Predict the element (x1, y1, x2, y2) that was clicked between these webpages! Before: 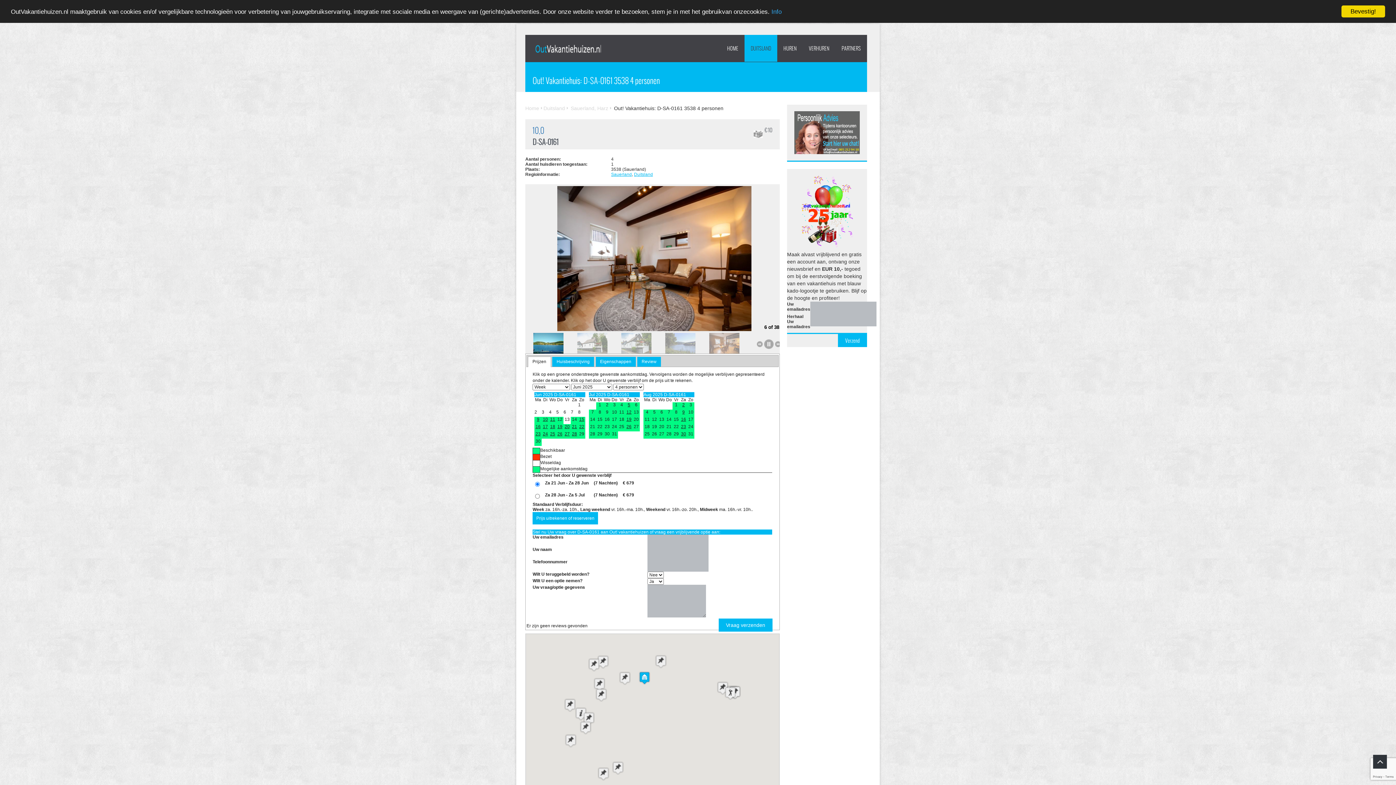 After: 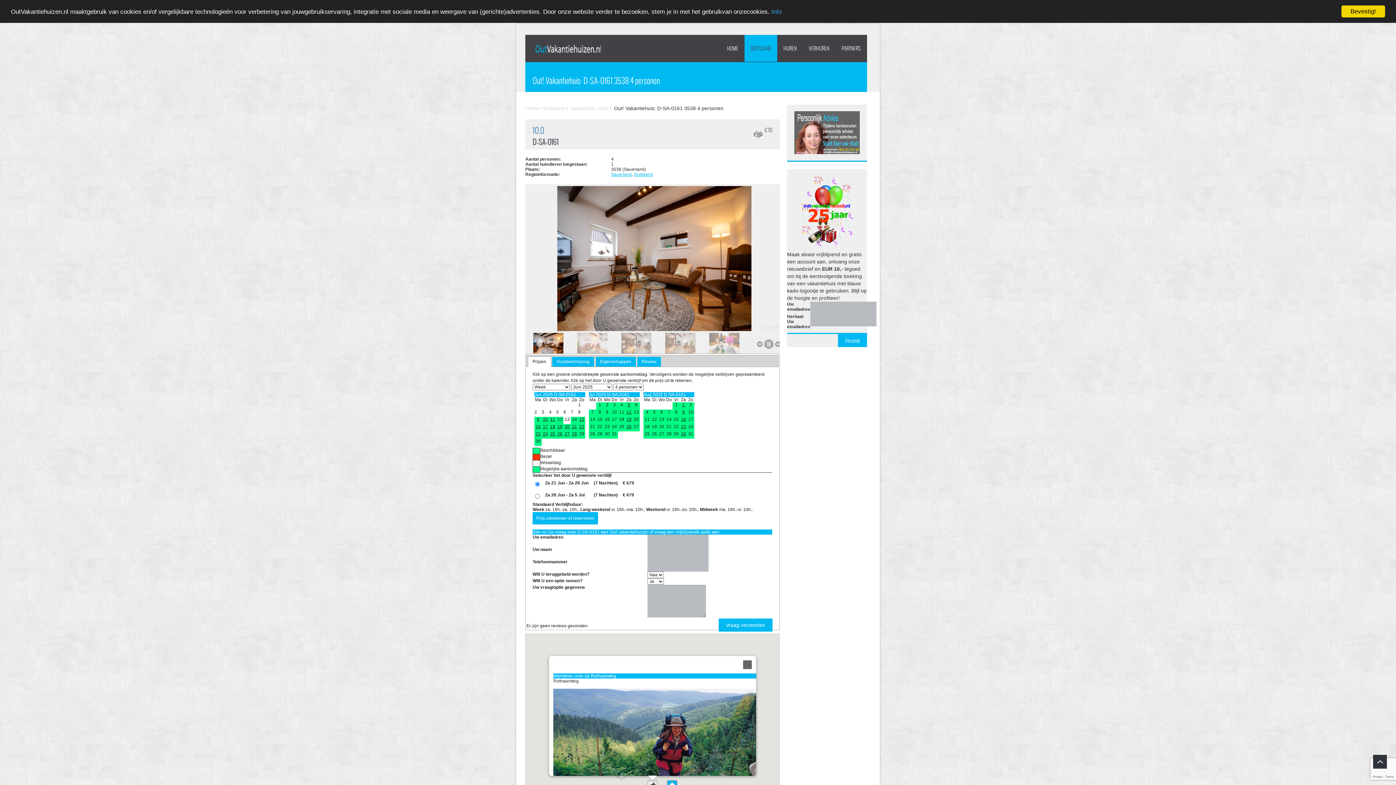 Action: label: Wandelen over de Rothaarsteig bbox: (619, 672, 630, 685)